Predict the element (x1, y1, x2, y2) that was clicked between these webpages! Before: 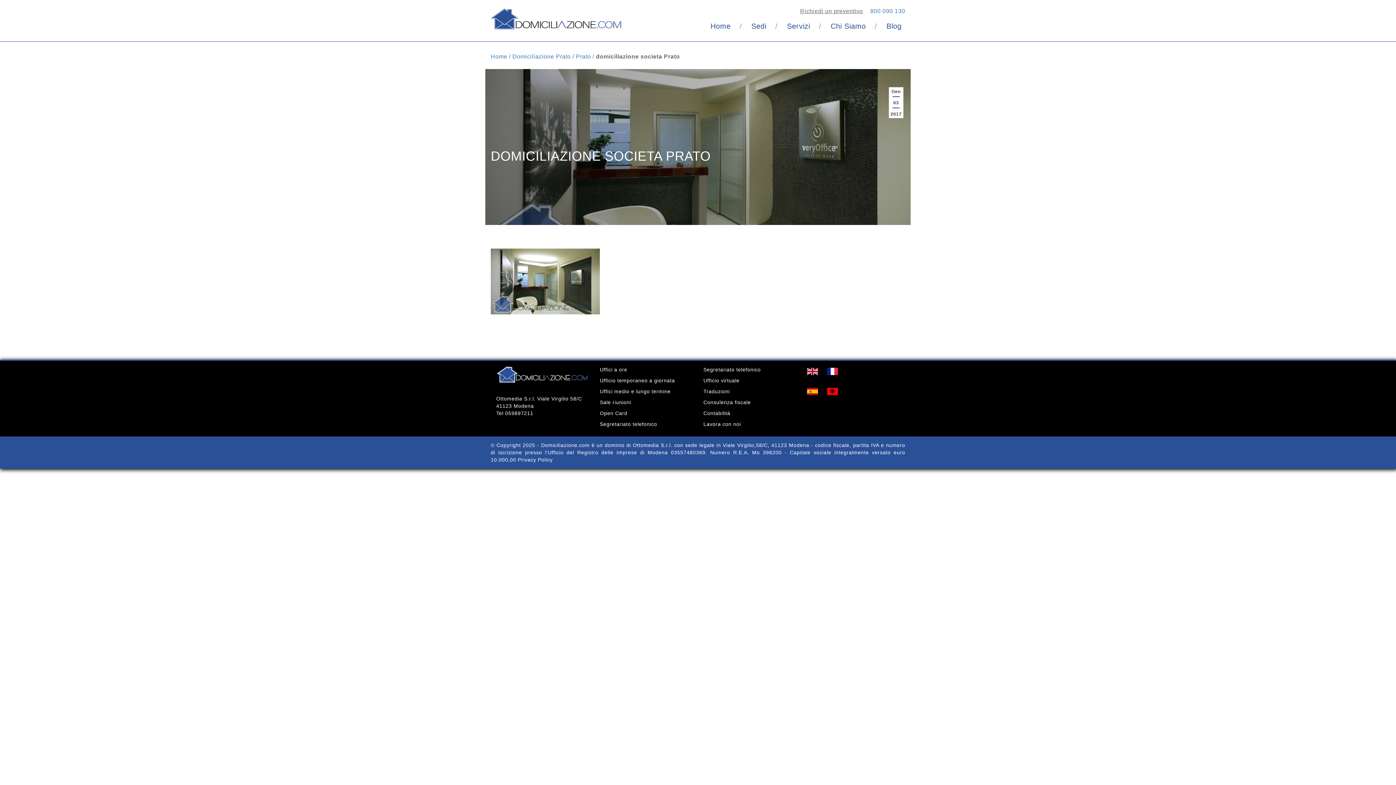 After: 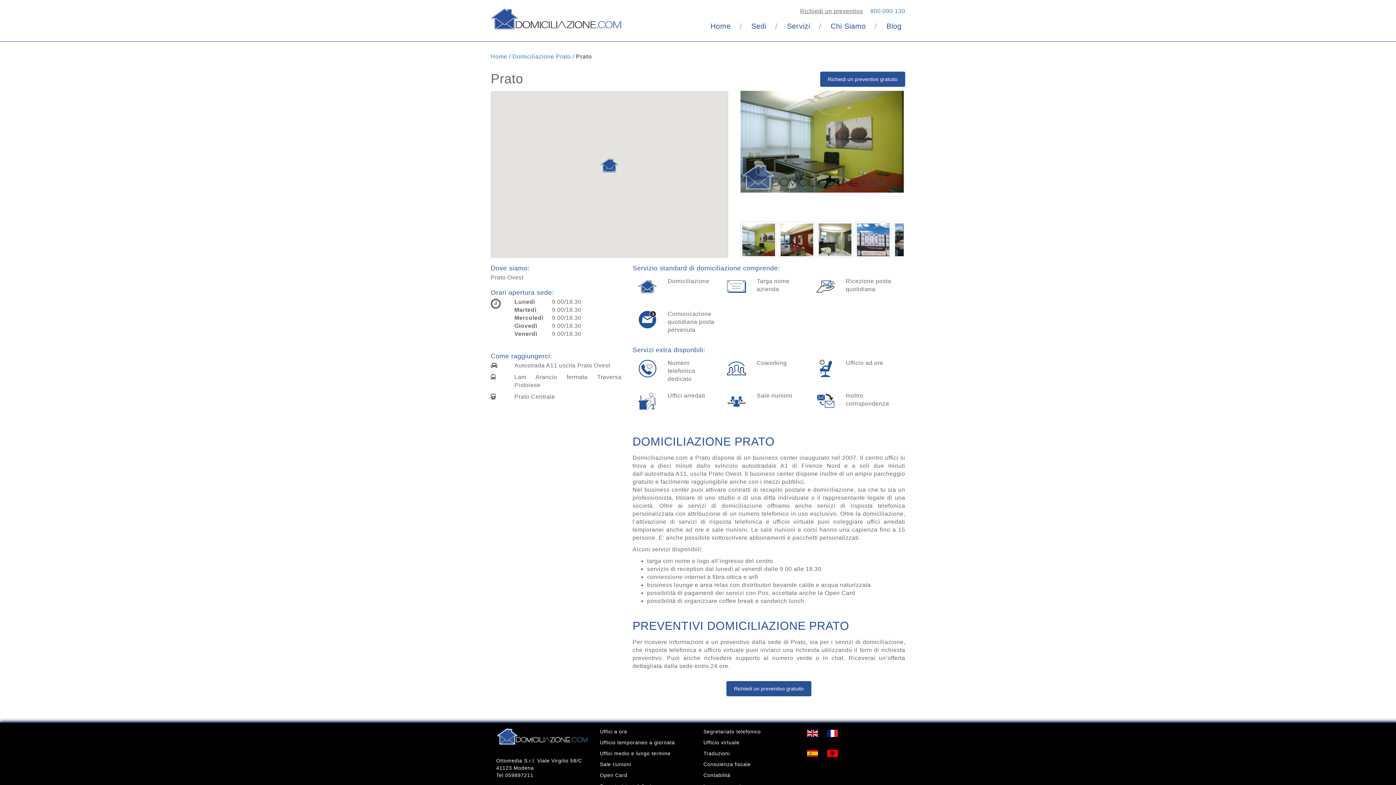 Action: bbox: (576, 53, 596, 59) label: Prato / 